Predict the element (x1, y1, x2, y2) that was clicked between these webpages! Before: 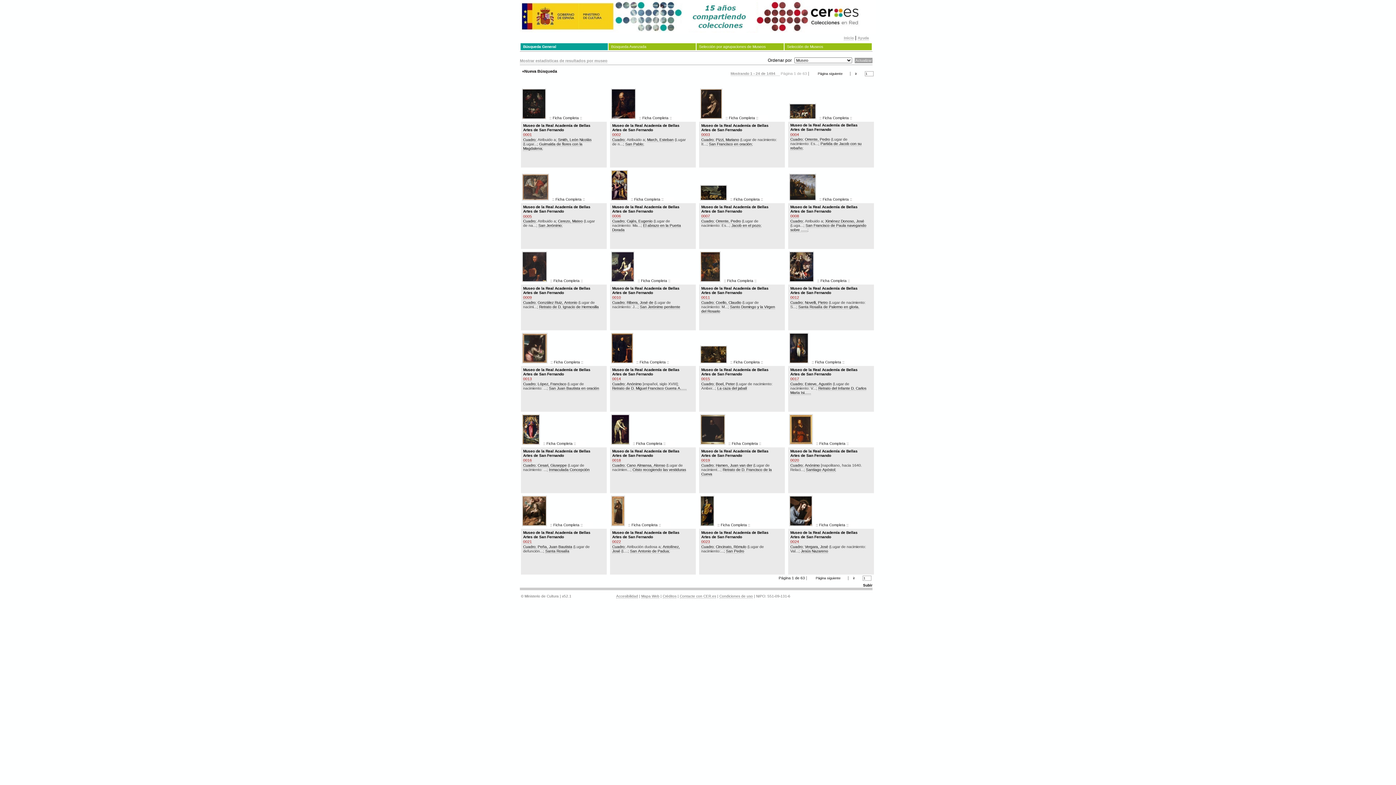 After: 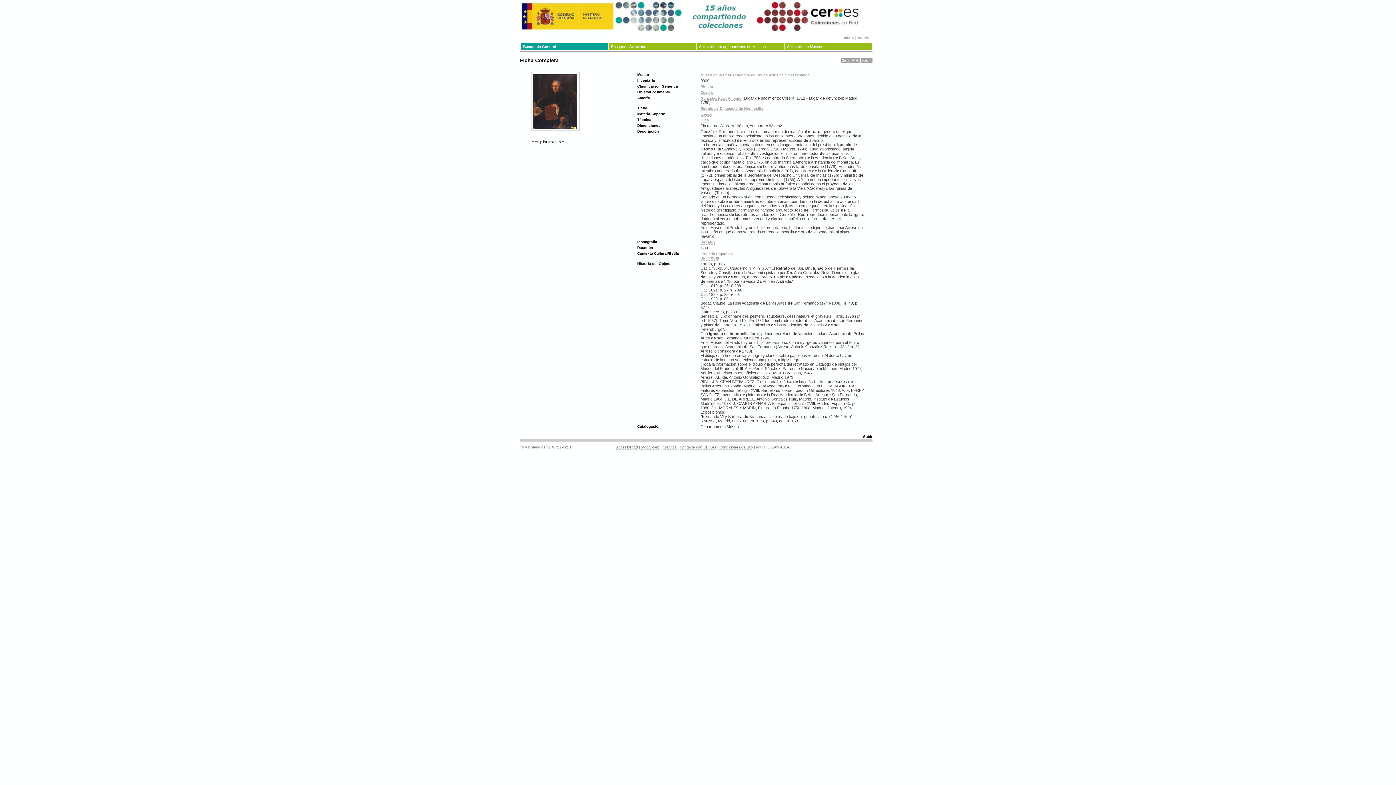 Action: label: Retrato de D. Ignacio de Hermosilla bbox: (539, 304, 598, 309)